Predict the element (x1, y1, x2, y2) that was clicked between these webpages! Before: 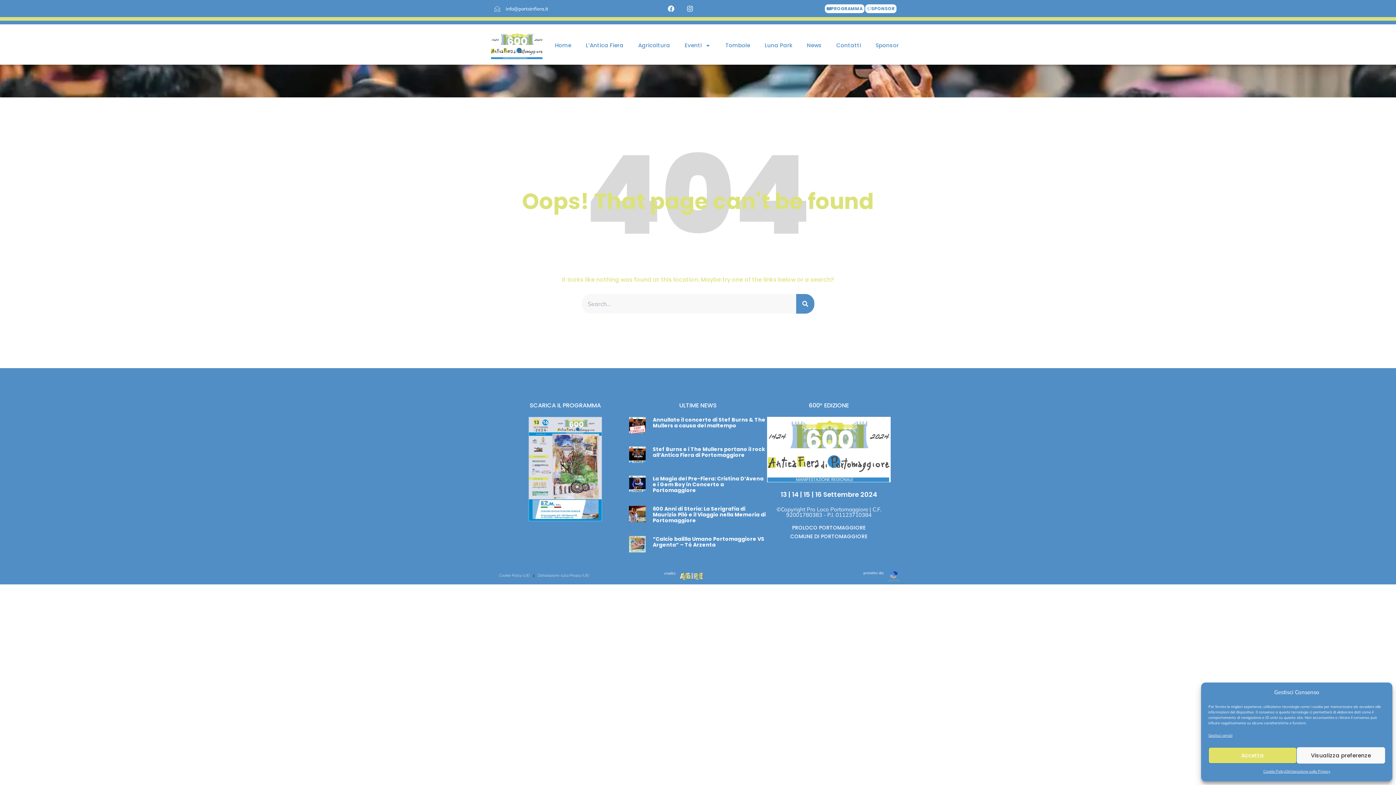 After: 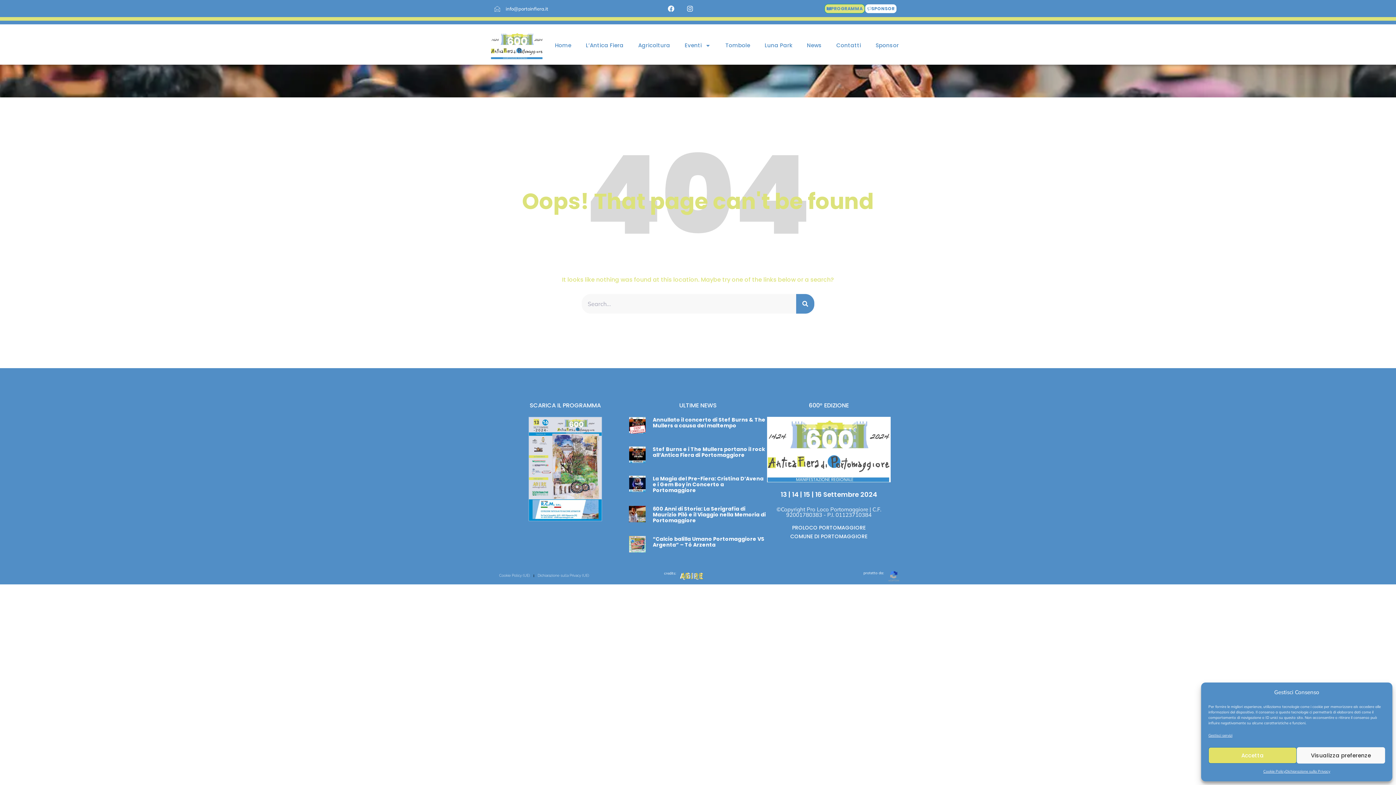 Action: label: PROGRAMMA bbox: (824, 3, 865, 13)